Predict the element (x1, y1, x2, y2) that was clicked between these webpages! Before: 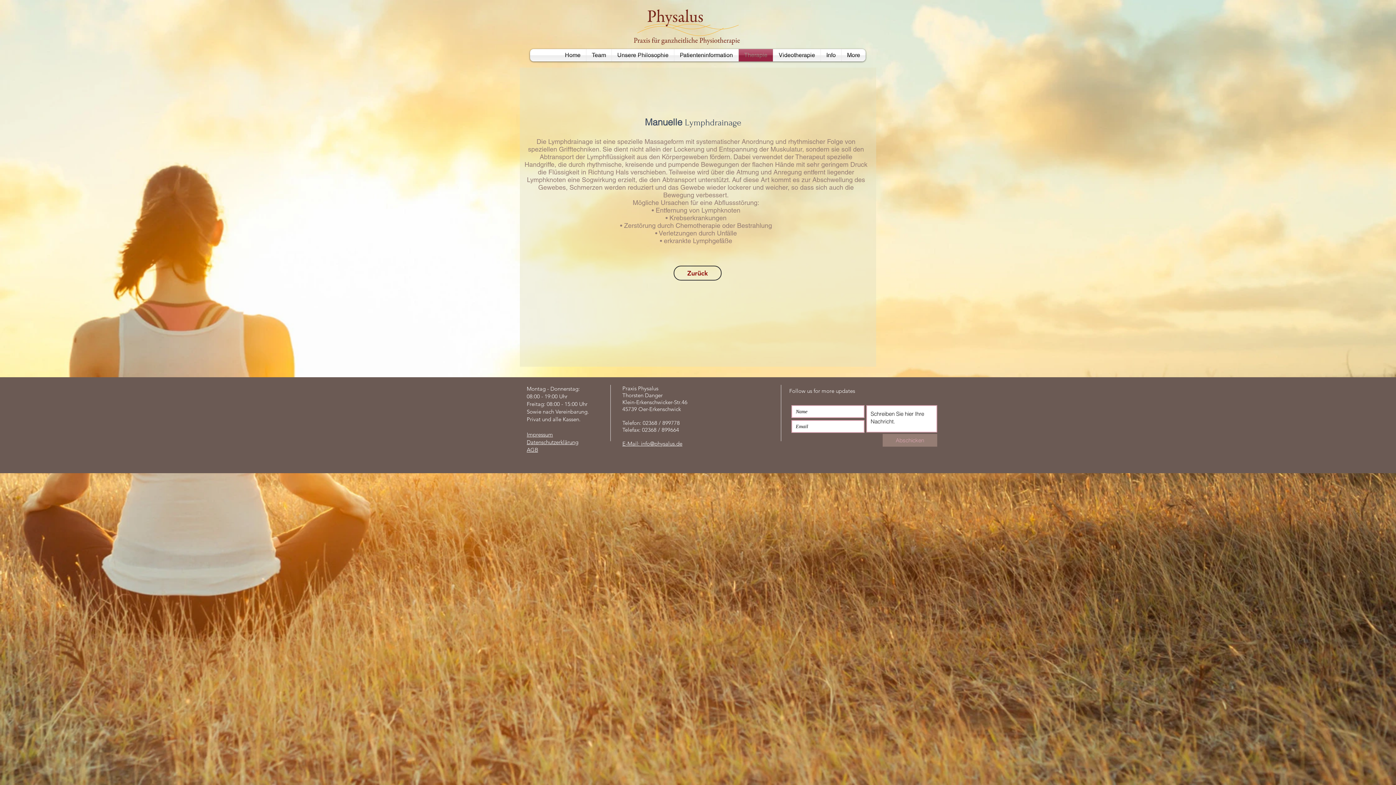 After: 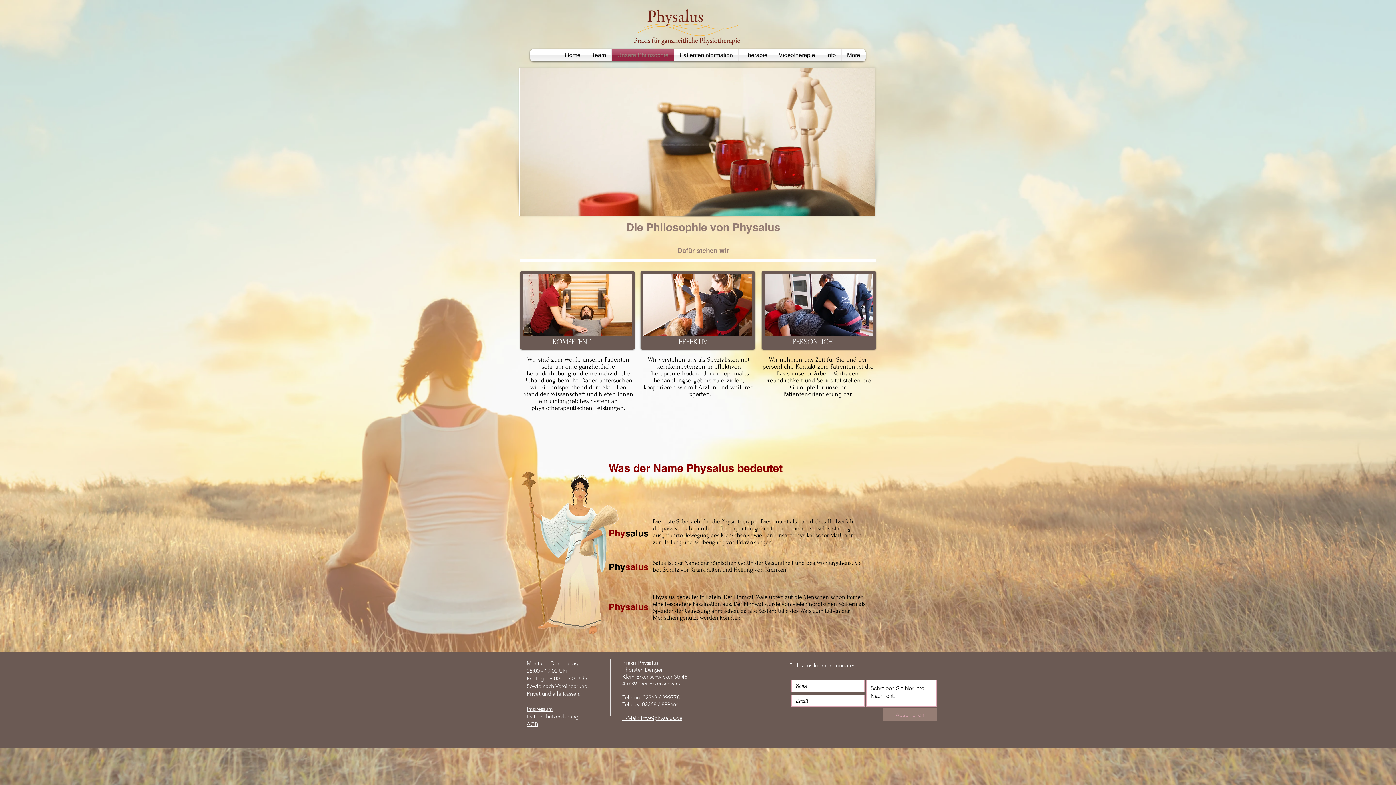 Action: bbox: (612, 49, 674, 61) label: Unsere Philosophie